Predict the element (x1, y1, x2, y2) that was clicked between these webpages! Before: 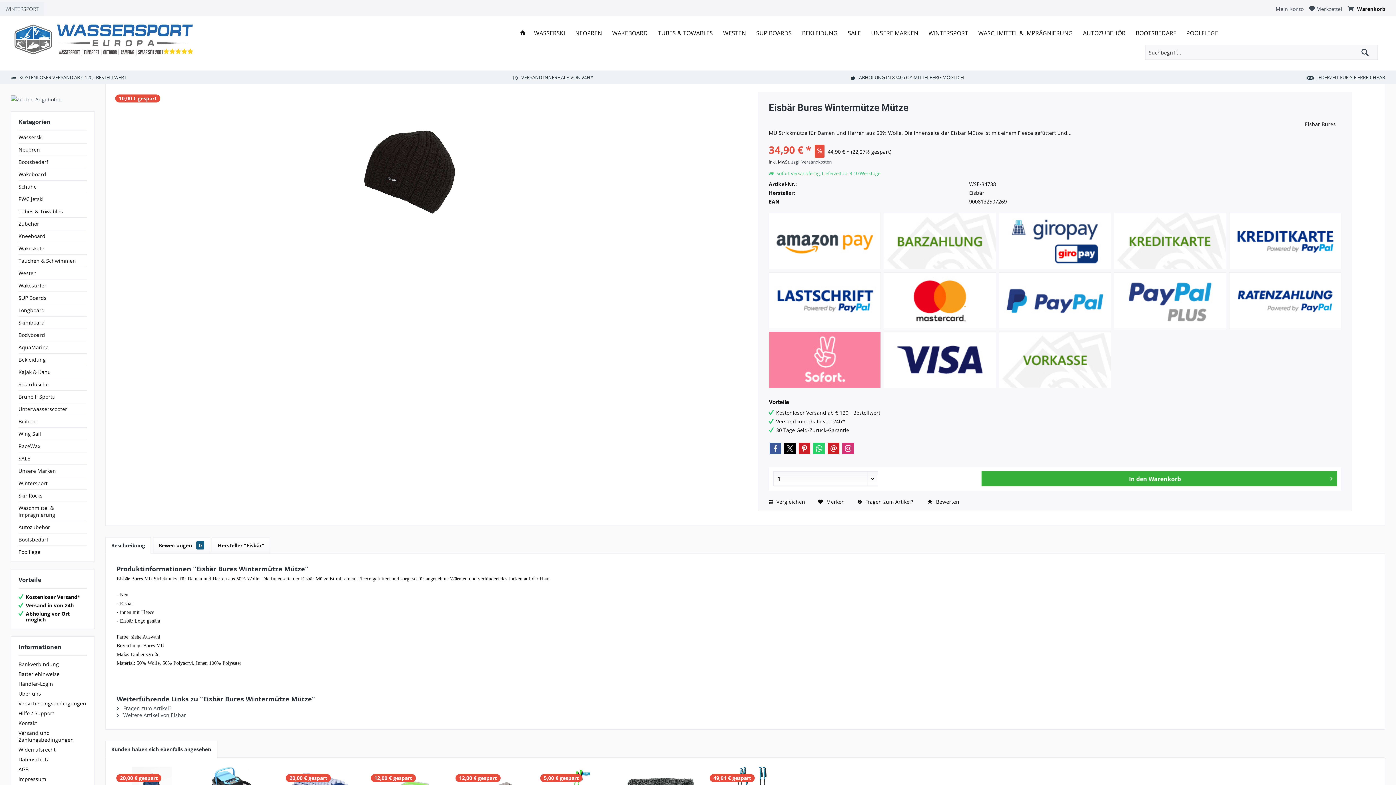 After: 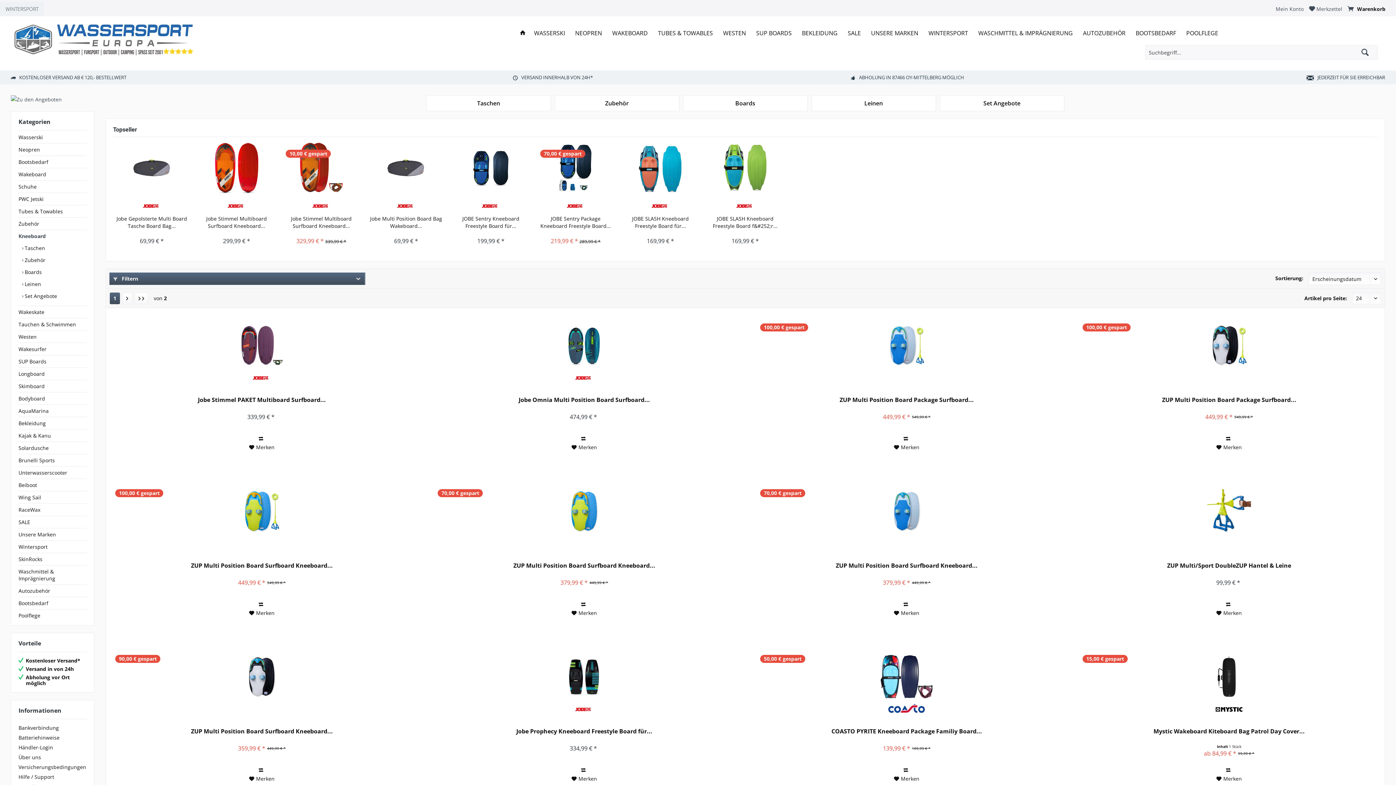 Action: bbox: (18, 230, 86, 242) label: Kneeboard